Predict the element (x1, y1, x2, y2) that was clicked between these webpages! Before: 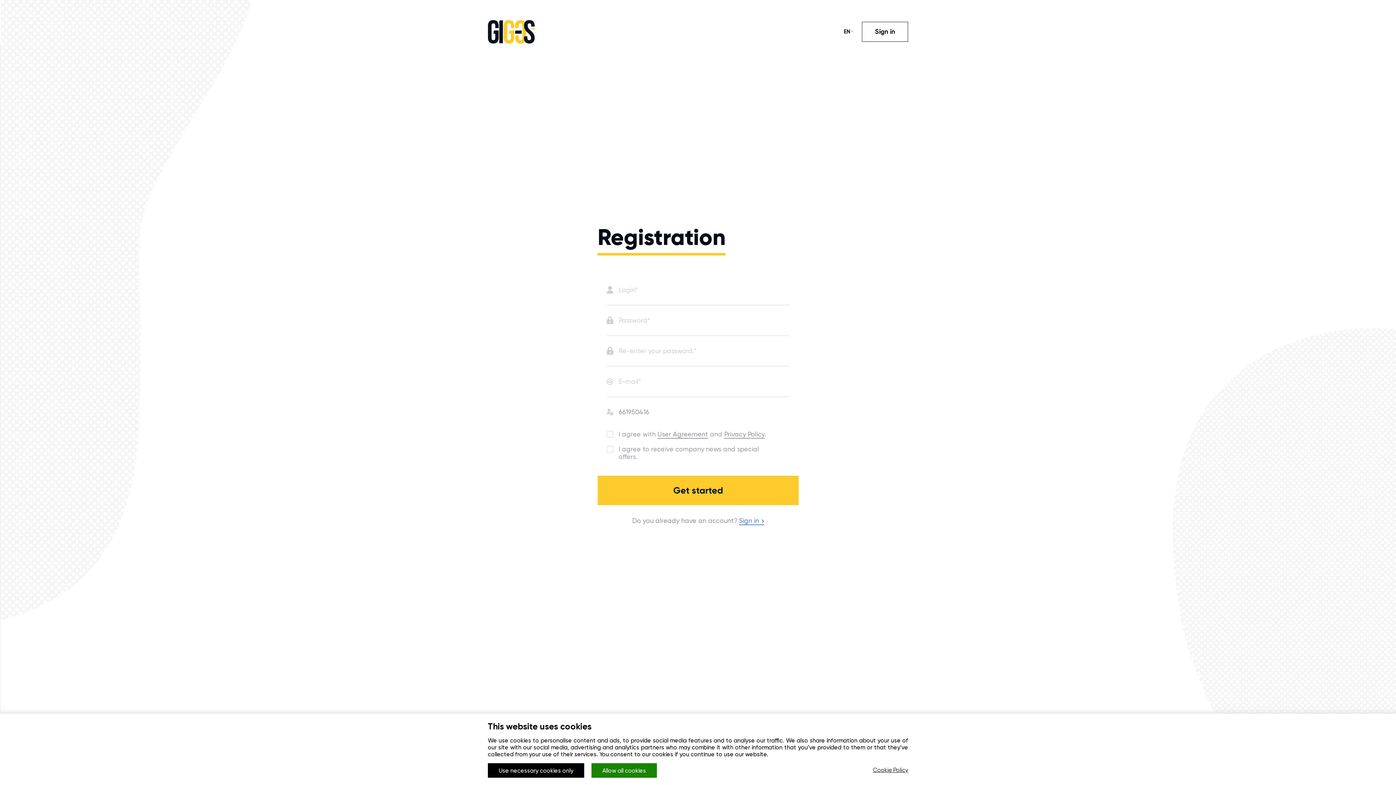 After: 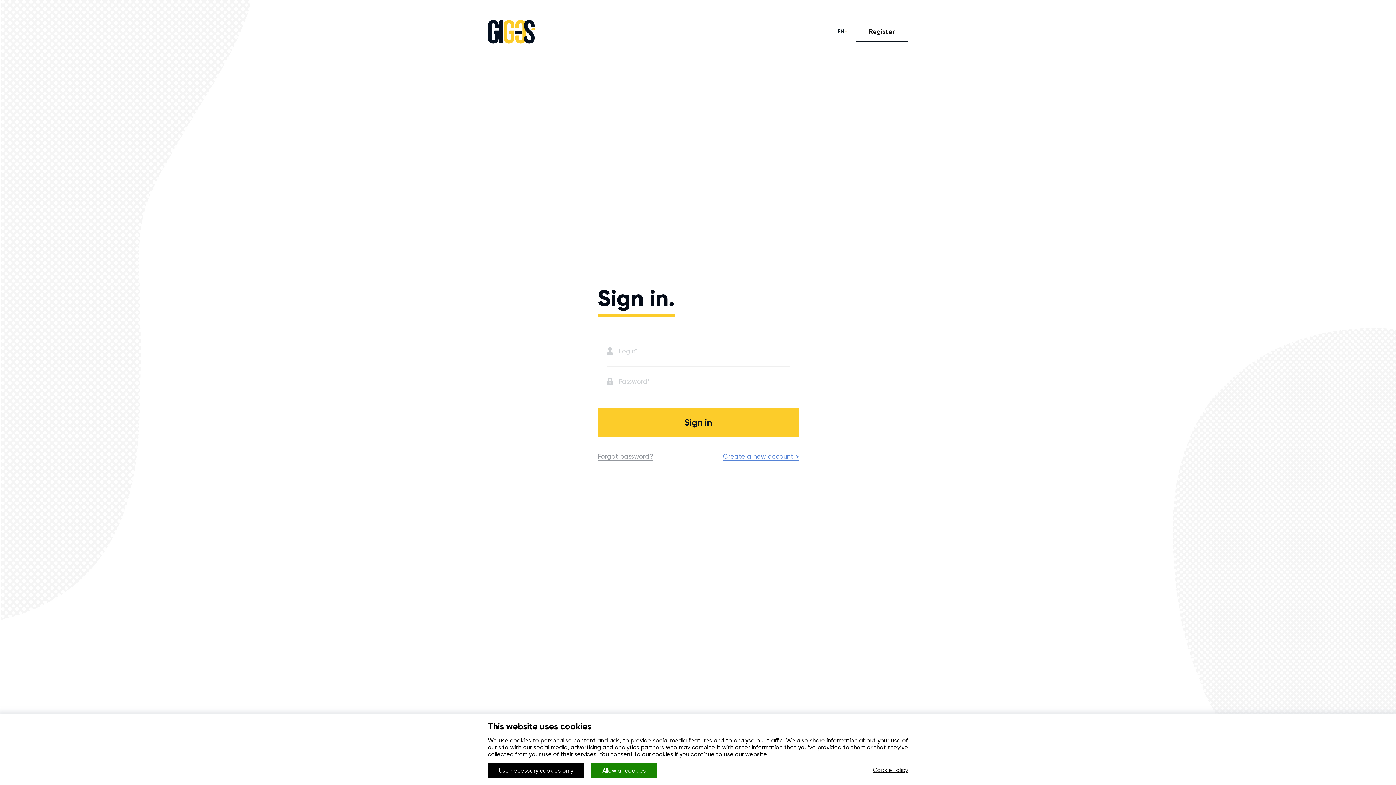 Action: bbox: (862, 21, 908, 41) label: Sign in